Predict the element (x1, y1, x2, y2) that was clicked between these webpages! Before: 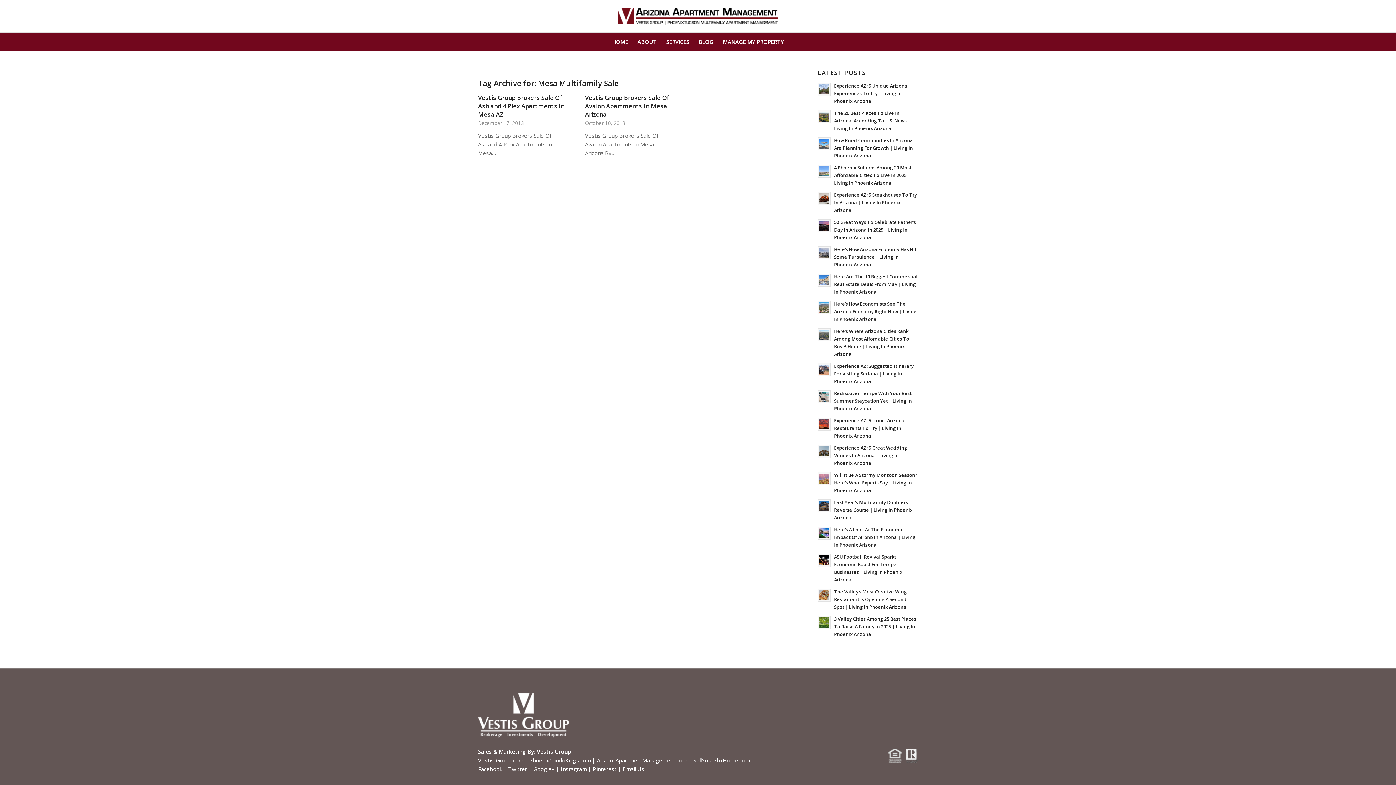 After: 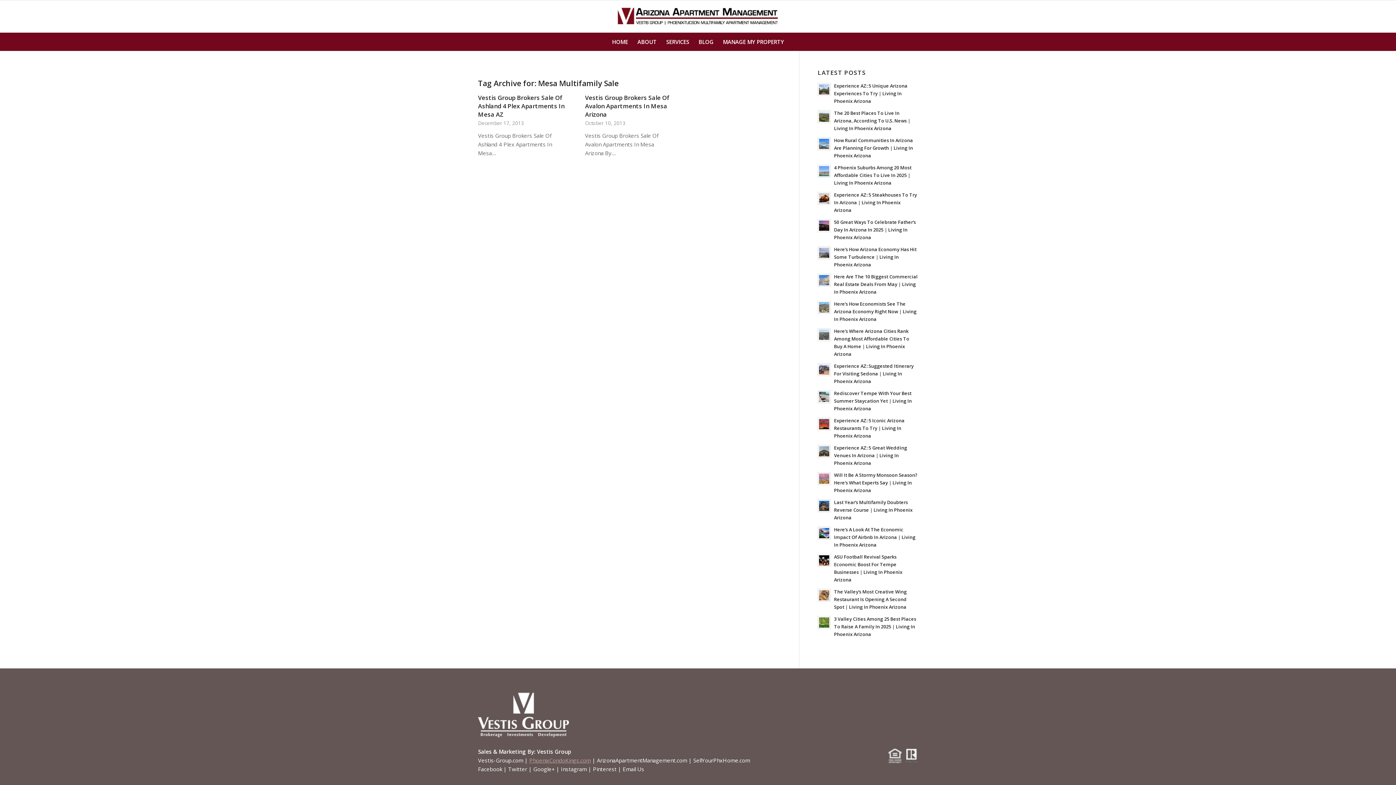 Action: label: PhoenixCondoKings.com bbox: (529, 756, 590, 764)